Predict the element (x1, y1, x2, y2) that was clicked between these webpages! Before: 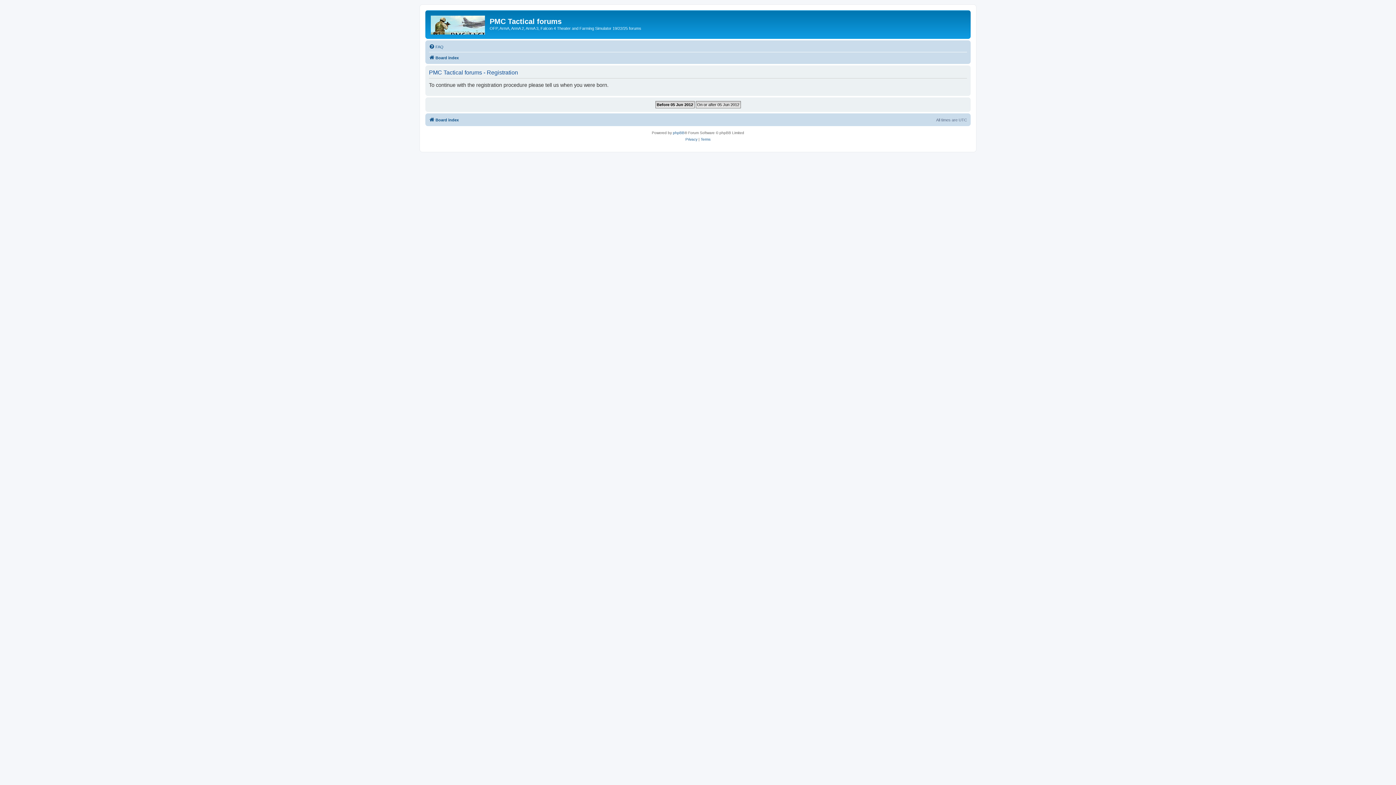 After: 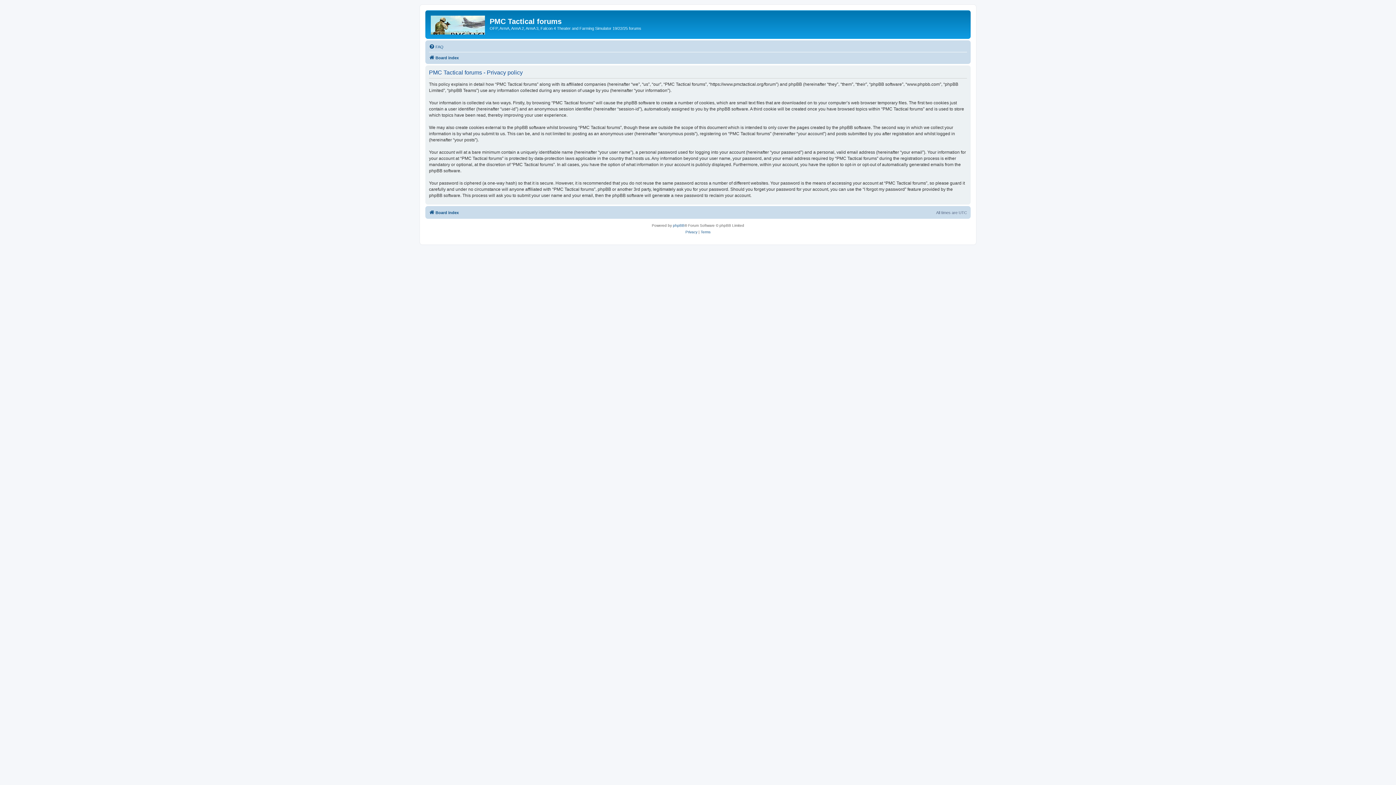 Action: bbox: (685, 136, 697, 142) label: Privacy